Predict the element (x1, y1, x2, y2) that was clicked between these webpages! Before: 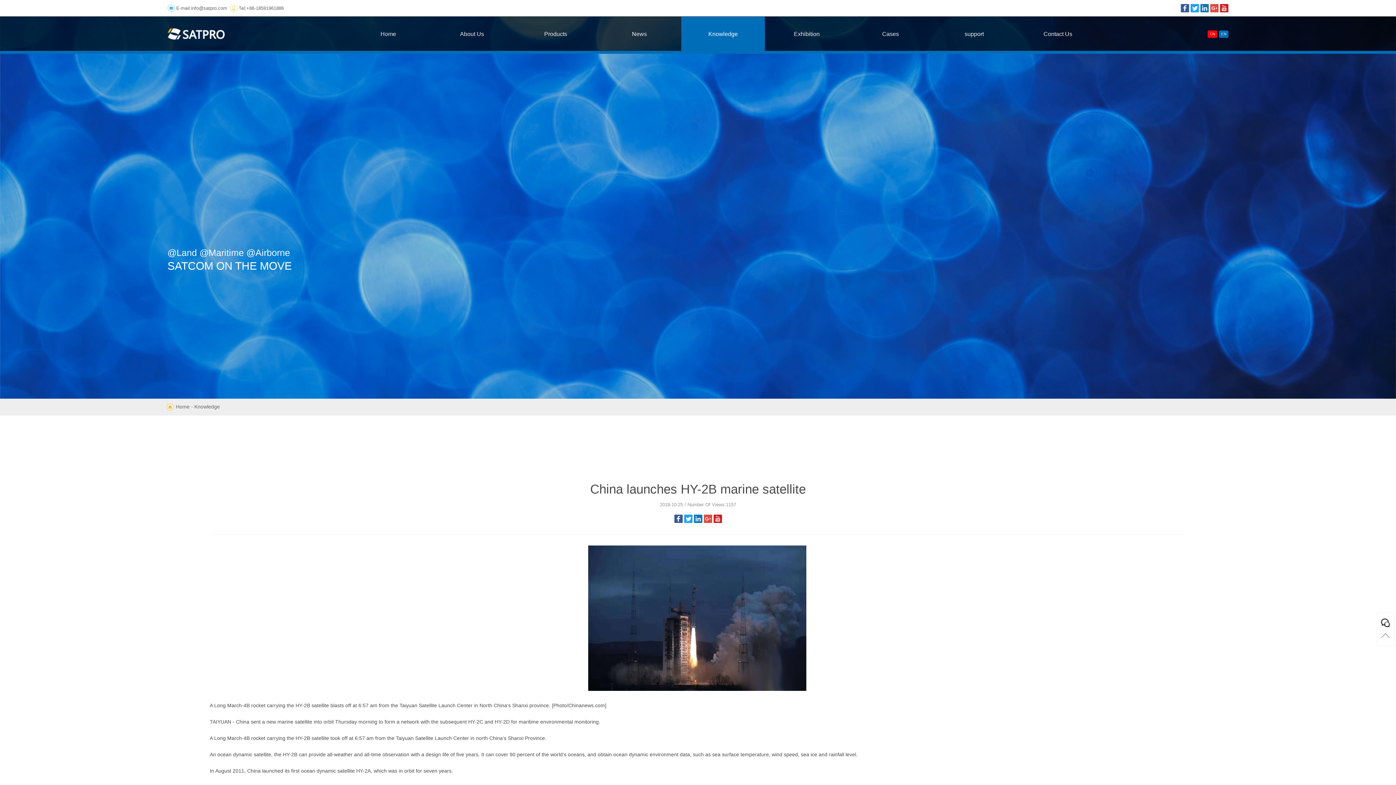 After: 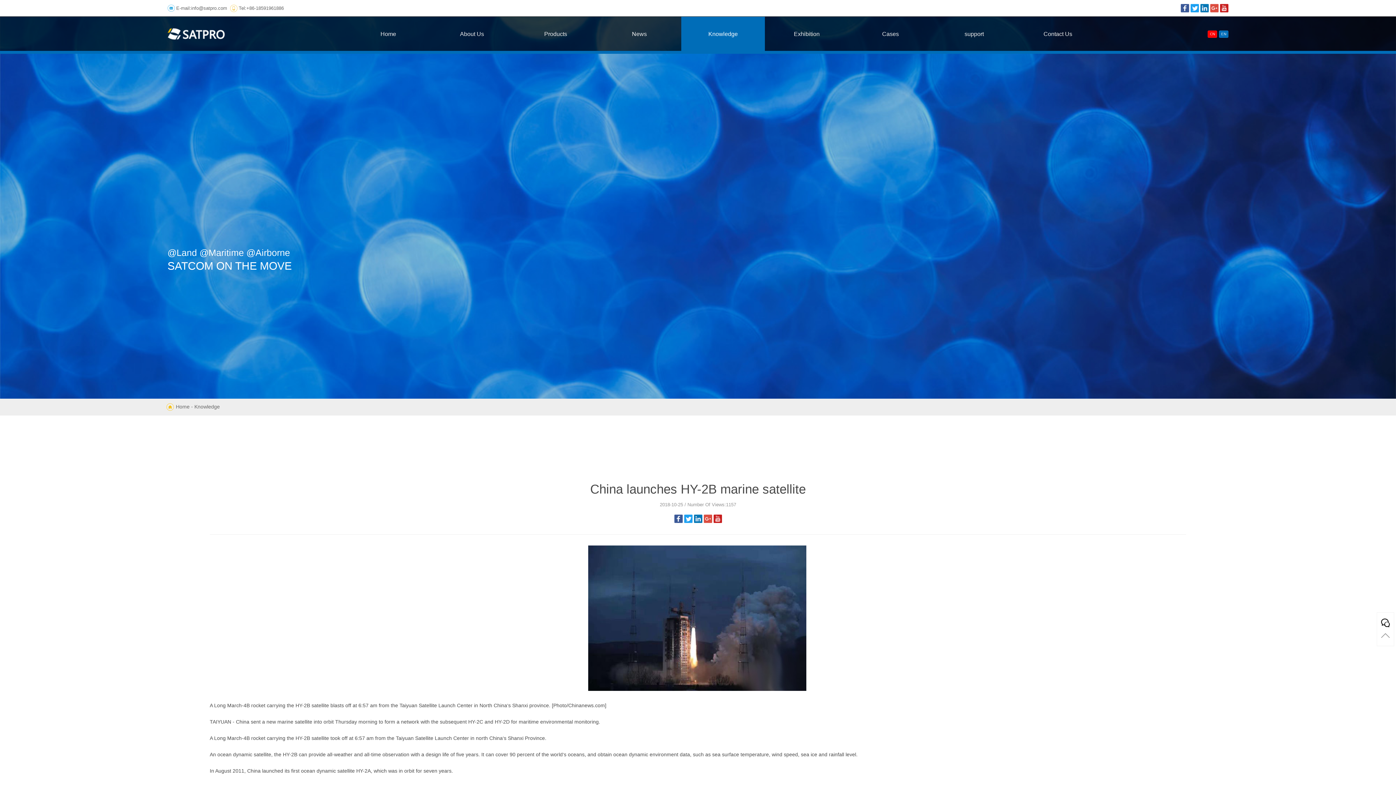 Action: bbox: (684, 515, 692, 523)